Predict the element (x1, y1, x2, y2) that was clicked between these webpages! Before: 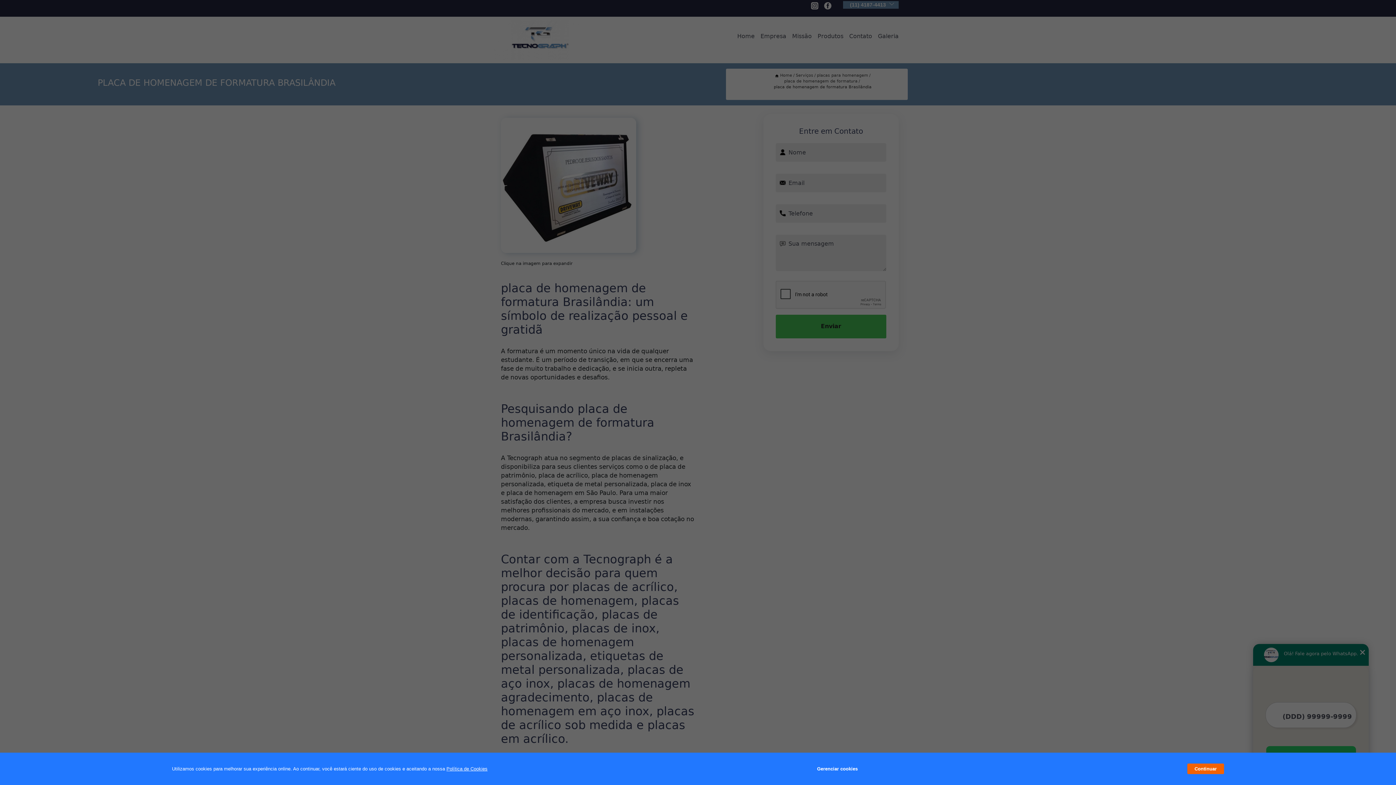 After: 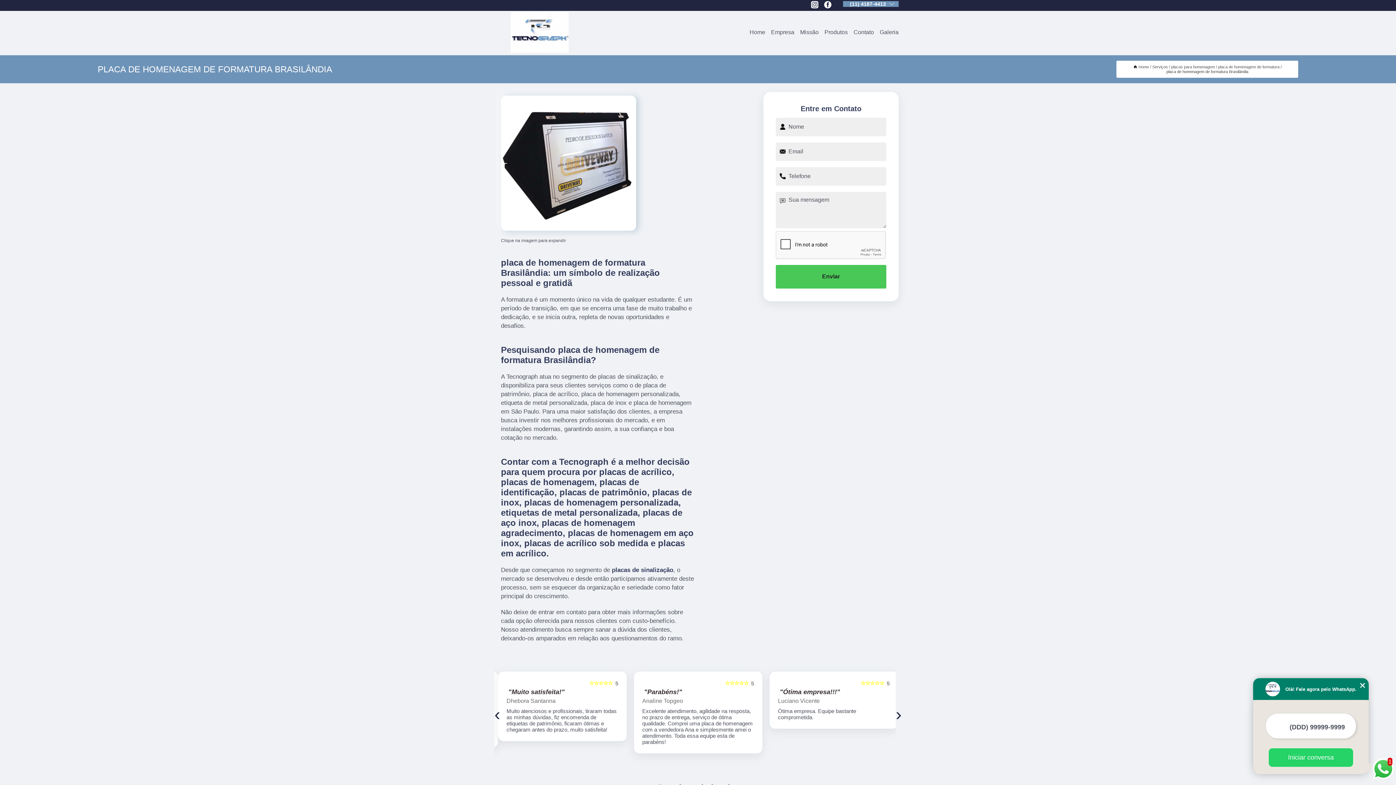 Action: label: Continuar bbox: (1187, 764, 1224, 774)